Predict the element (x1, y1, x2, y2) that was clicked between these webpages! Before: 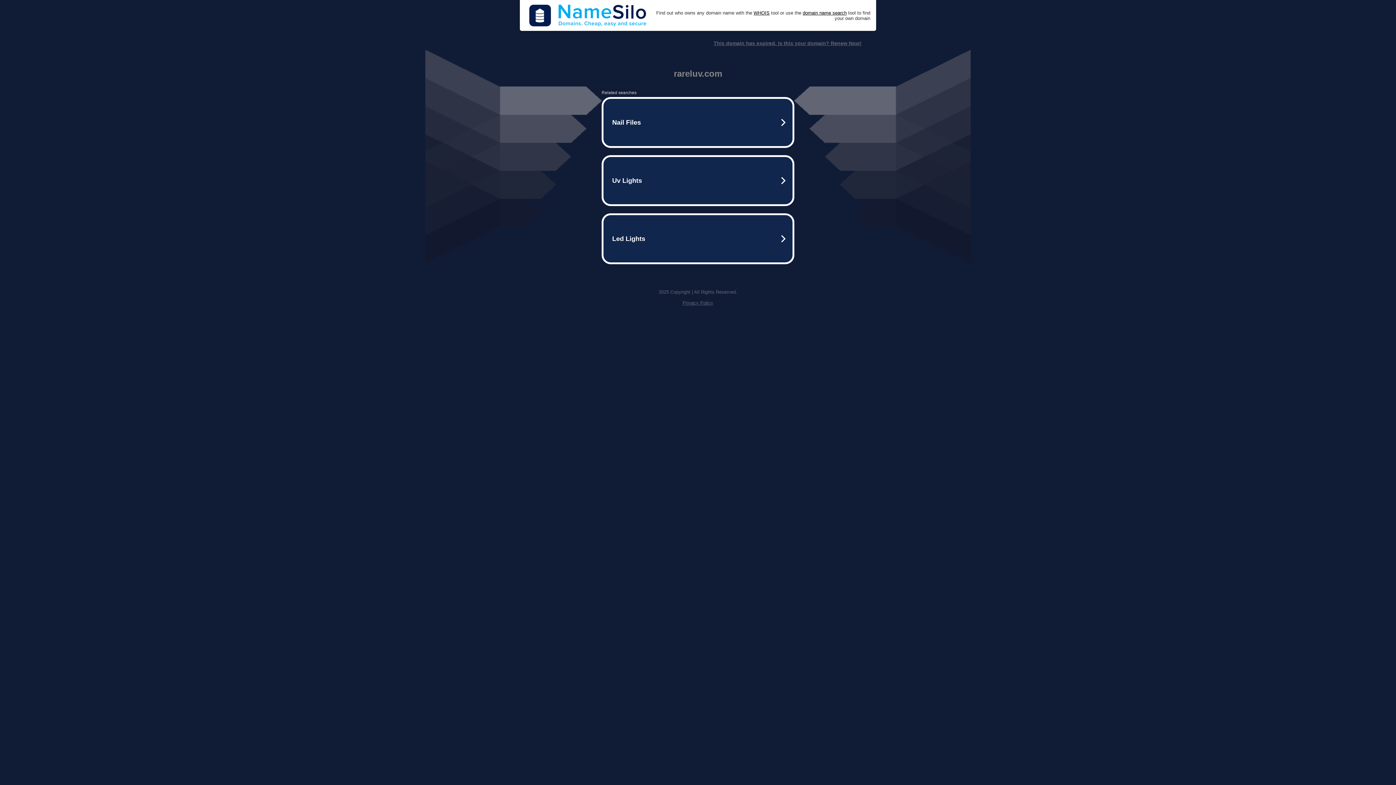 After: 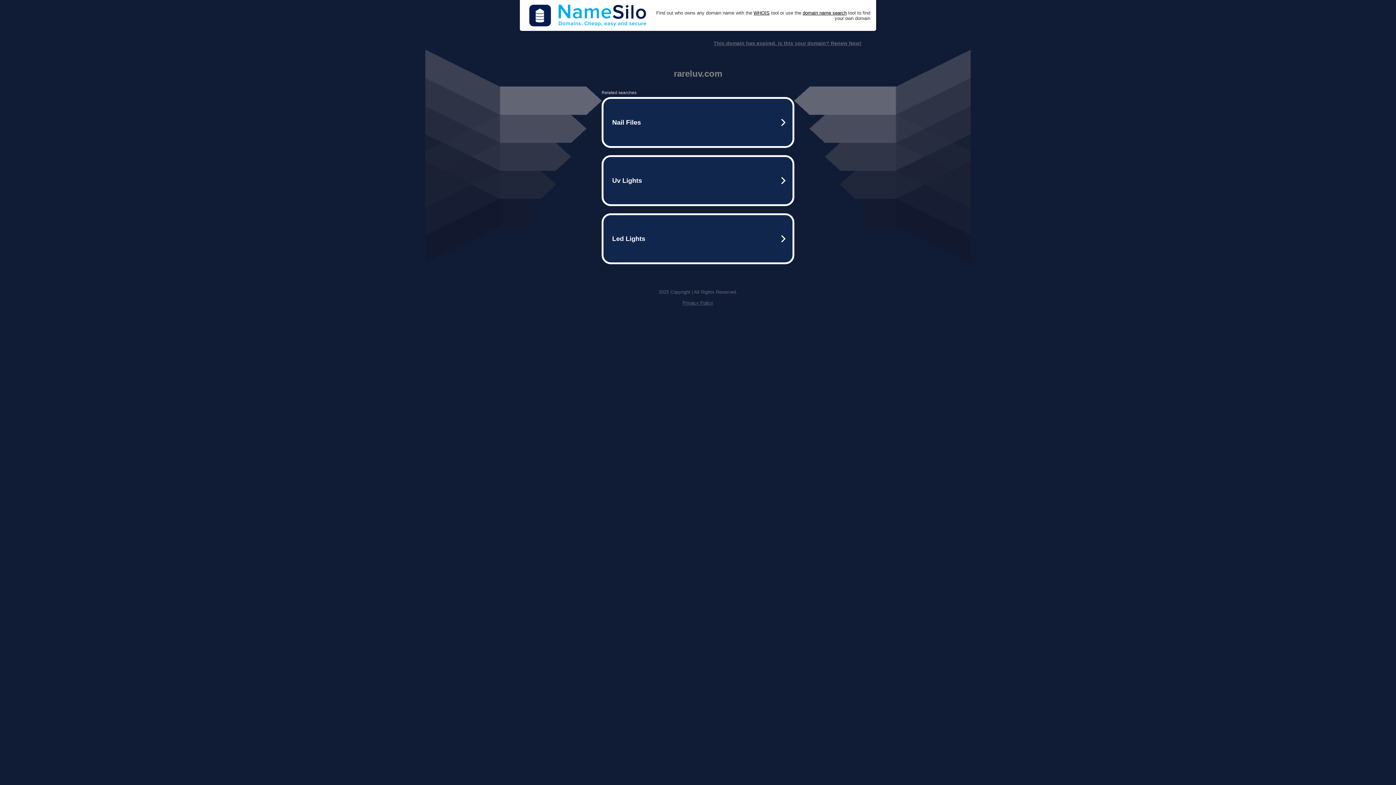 Action: label: Privacy Policy bbox: (682, 300, 713, 305)